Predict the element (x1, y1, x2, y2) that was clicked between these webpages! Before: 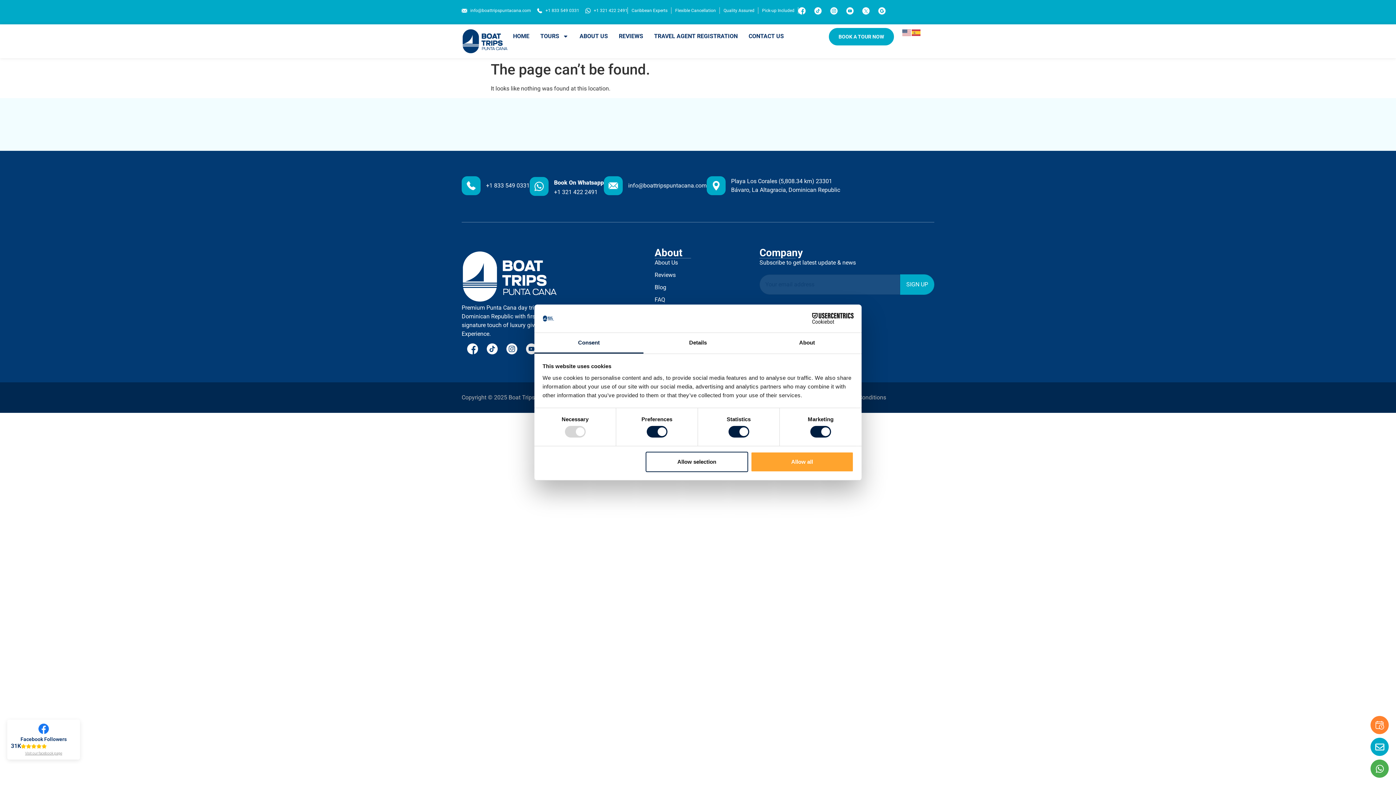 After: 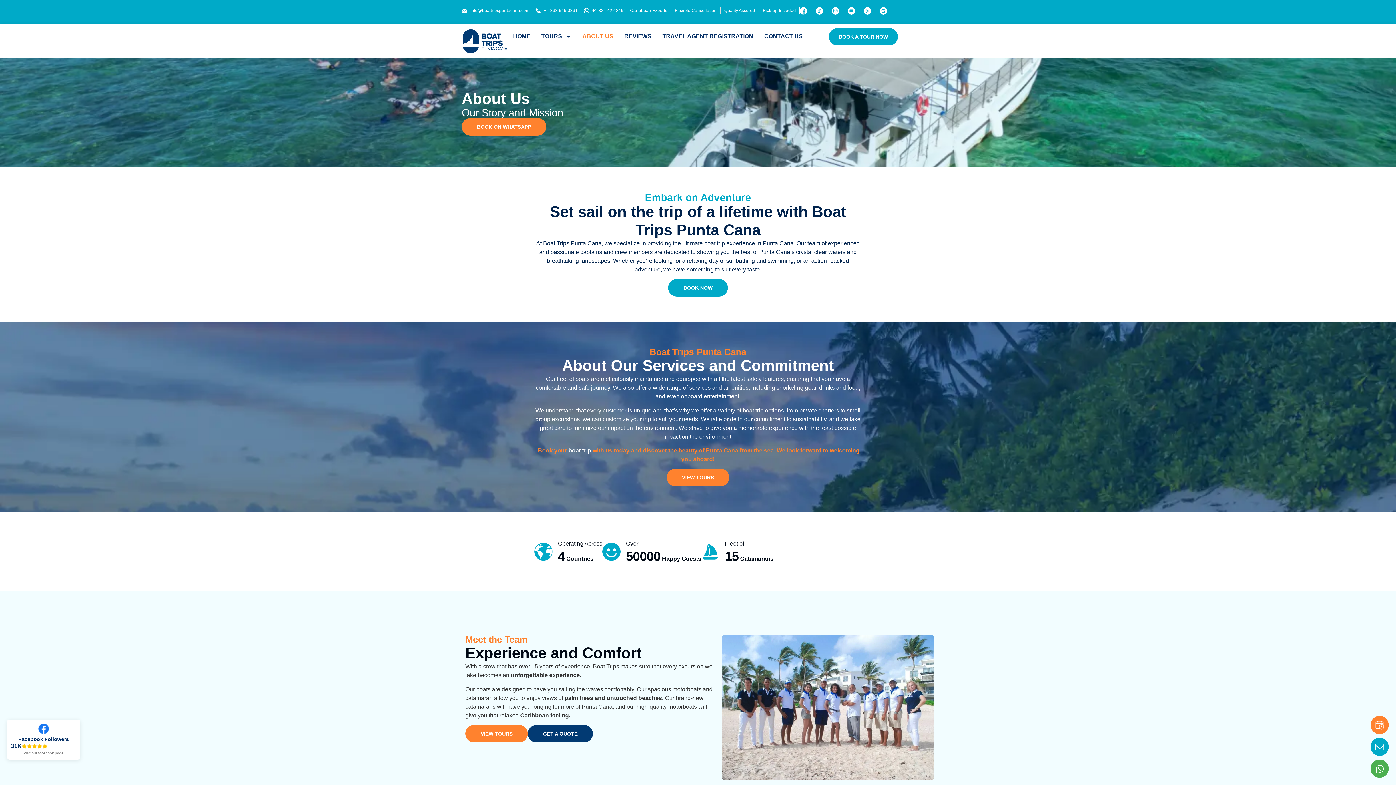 Action: bbox: (574, 28, 613, 44) label: ABOUT US